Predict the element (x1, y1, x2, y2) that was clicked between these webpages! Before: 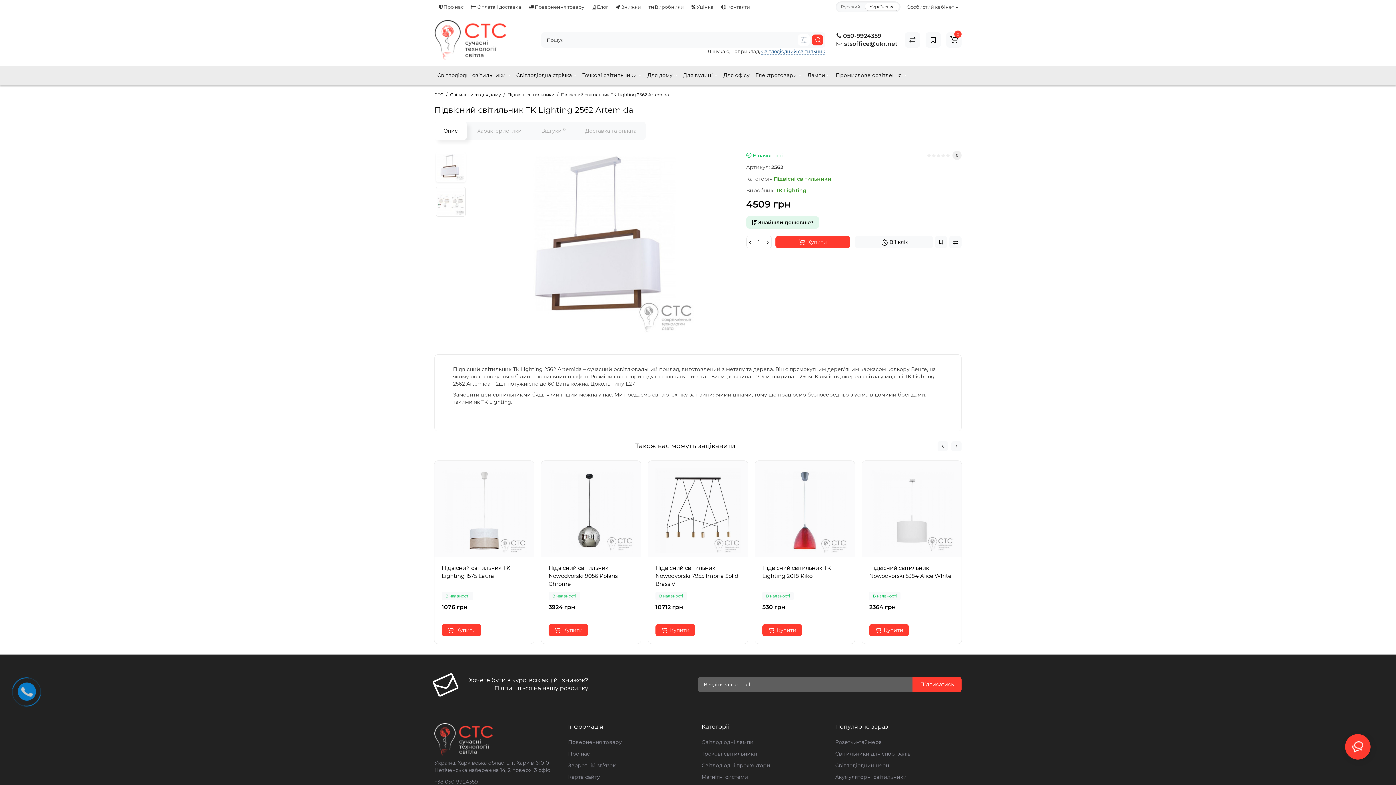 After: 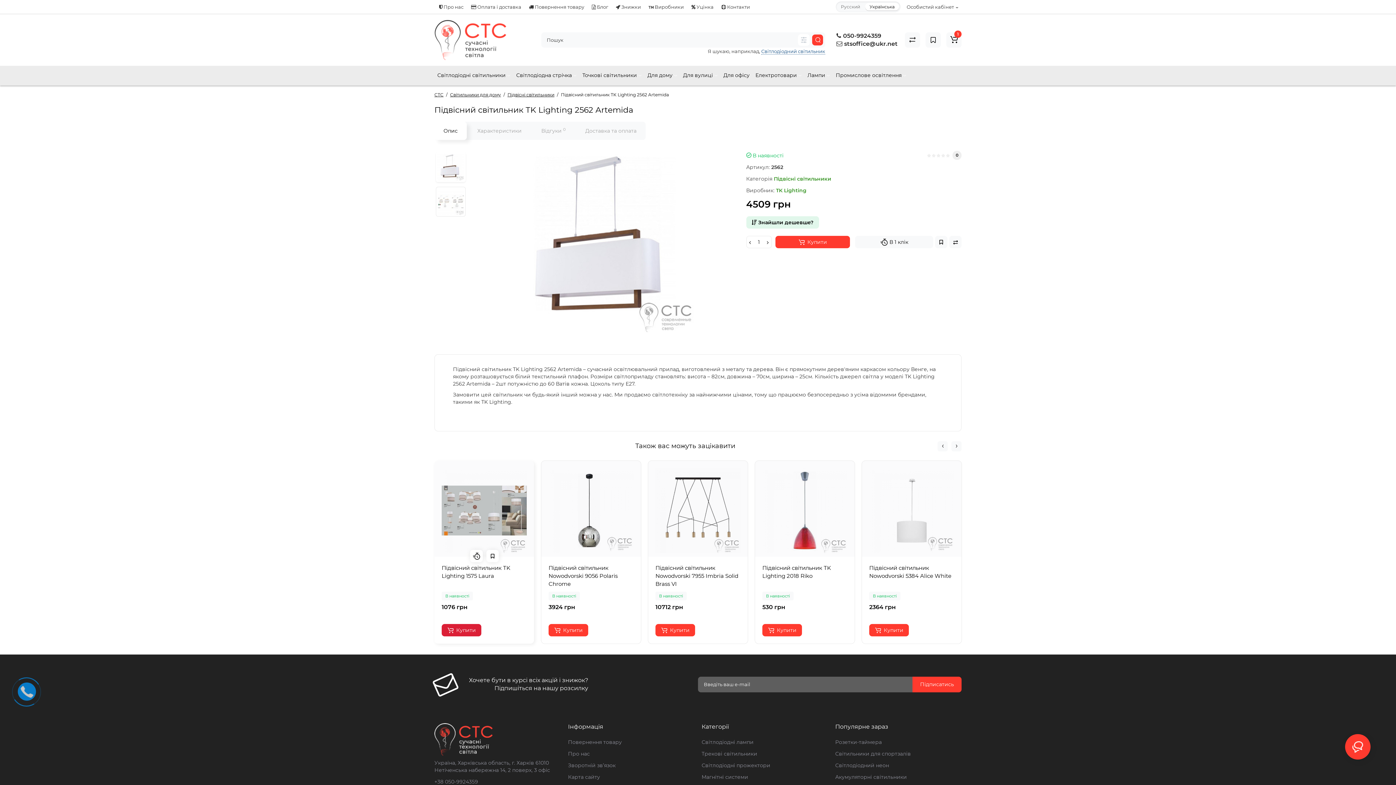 Action: bbox: (441, 624, 481, 636) label: Купити